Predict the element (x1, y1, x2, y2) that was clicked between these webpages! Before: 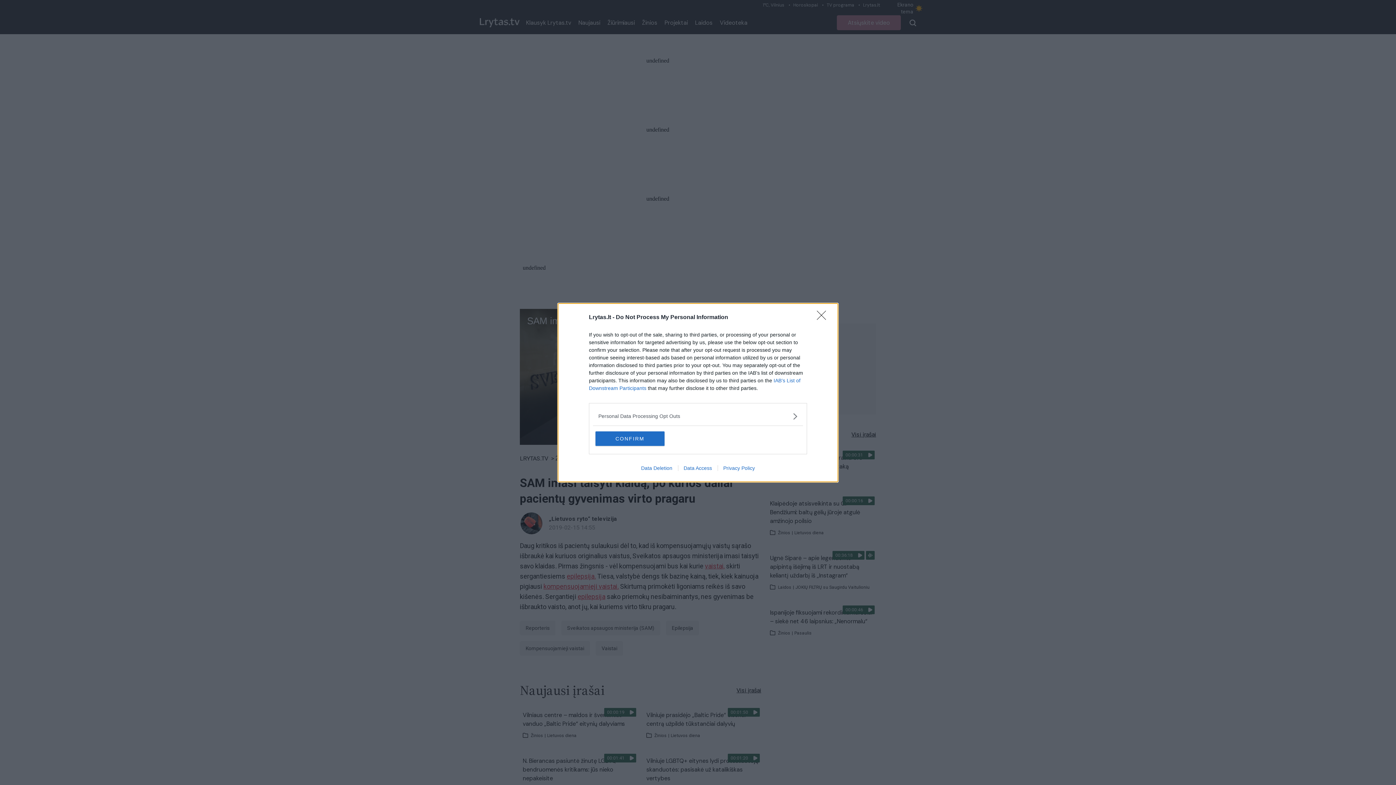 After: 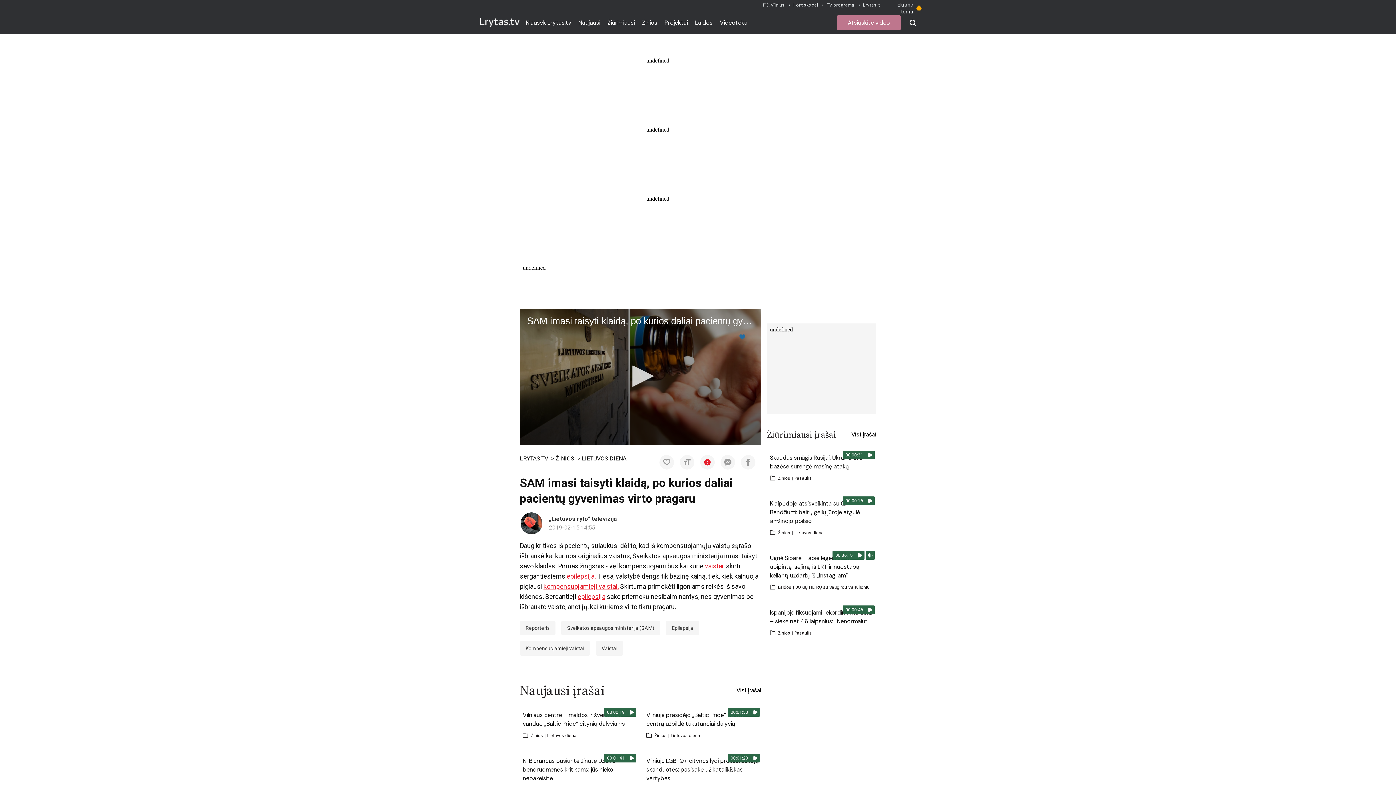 Action: label: Close bbox: (817, 310, 830, 324)